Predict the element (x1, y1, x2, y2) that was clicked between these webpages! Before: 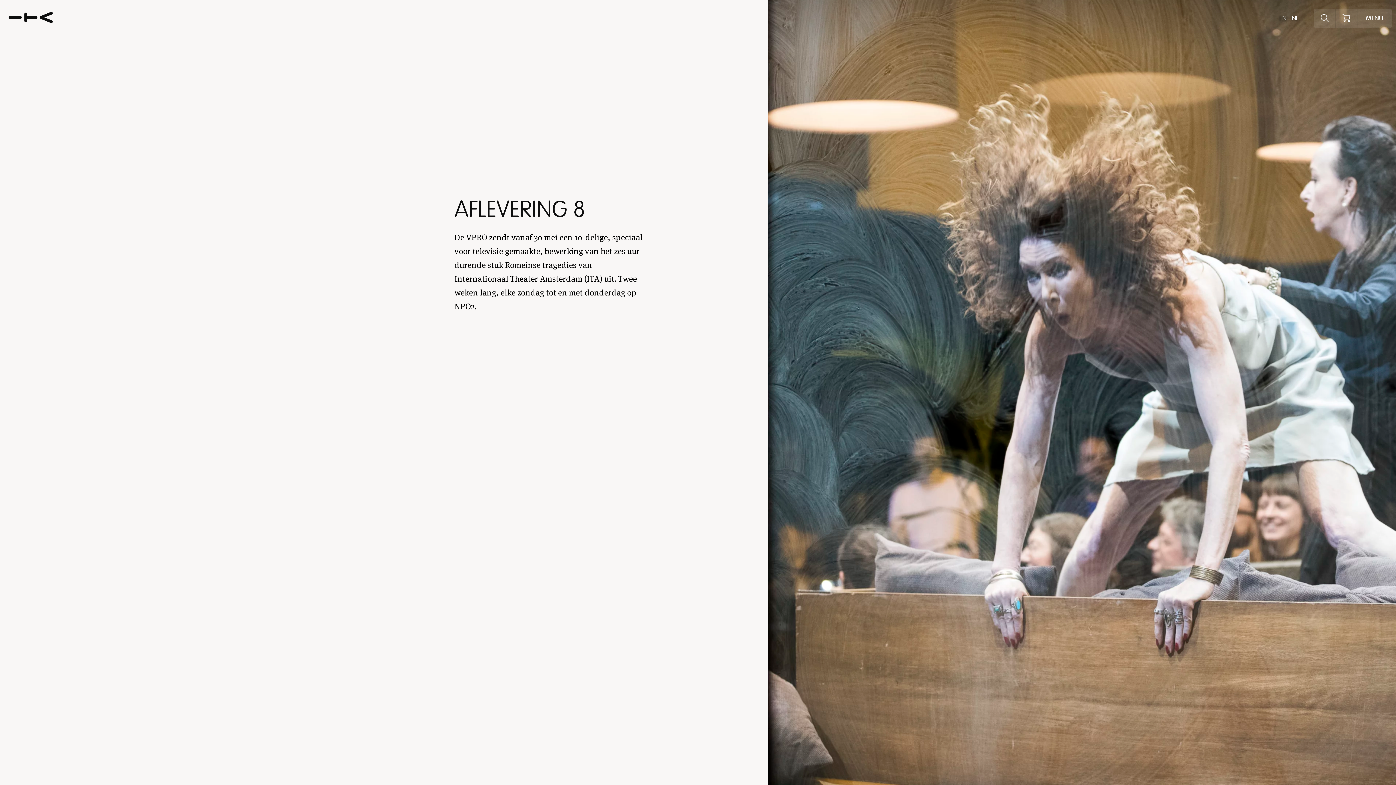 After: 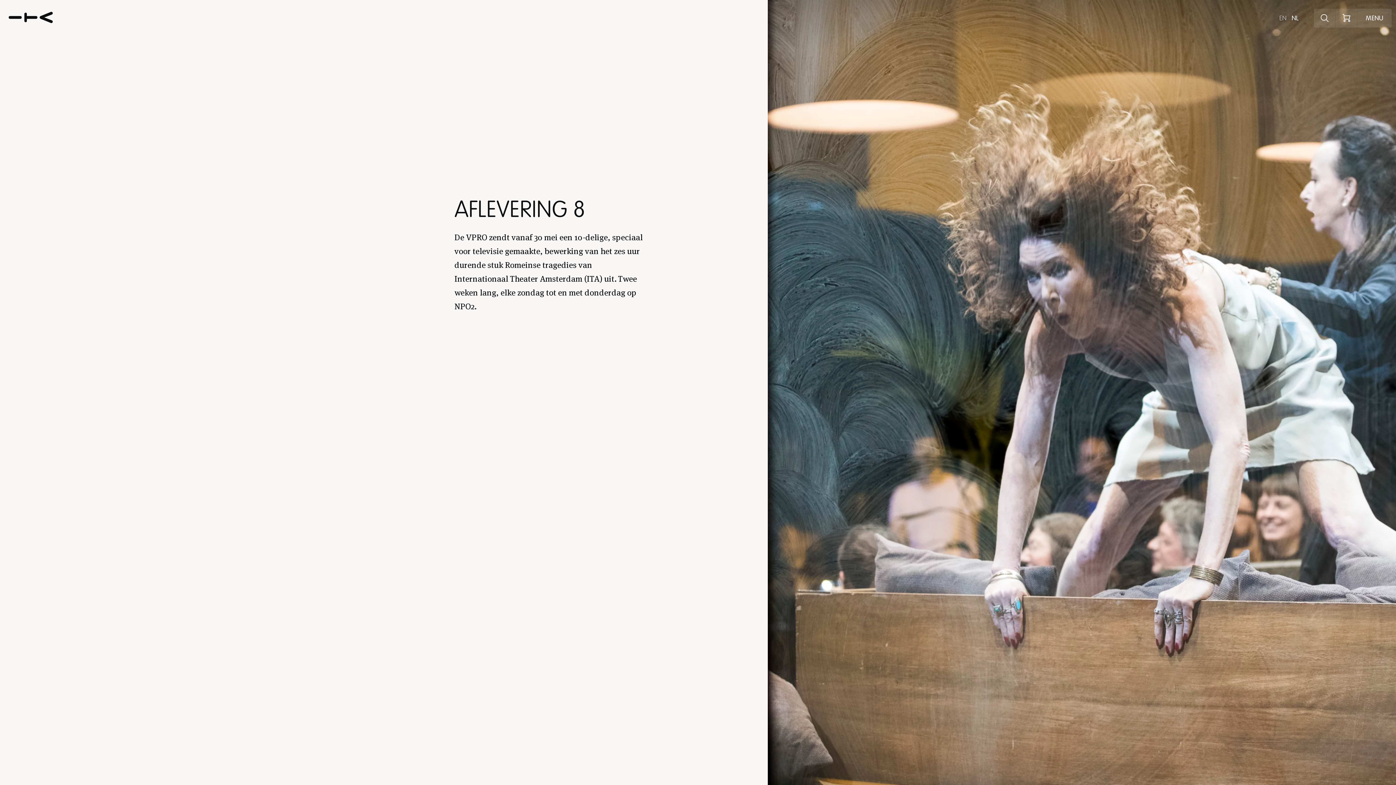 Action: label: NL bbox: (1289, 10, 1301, 26)